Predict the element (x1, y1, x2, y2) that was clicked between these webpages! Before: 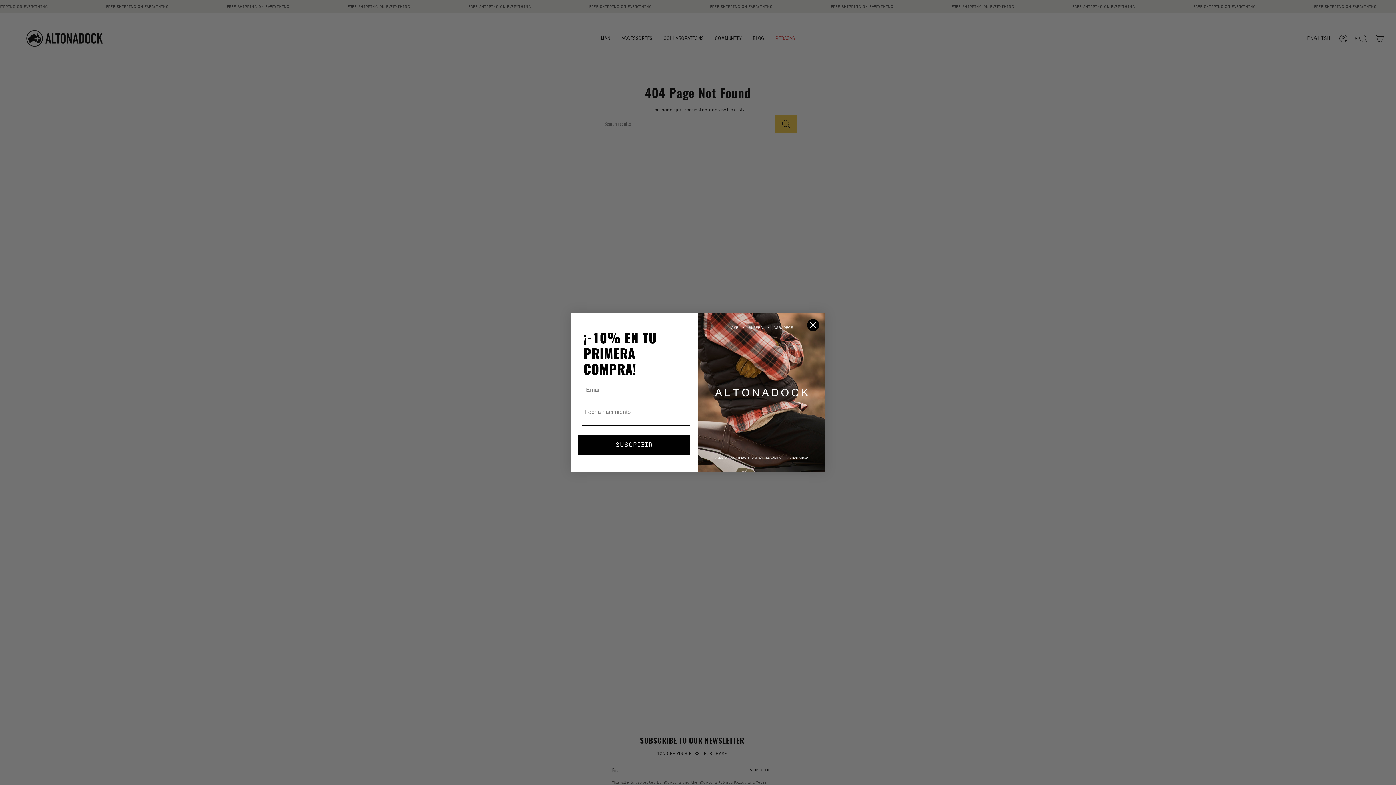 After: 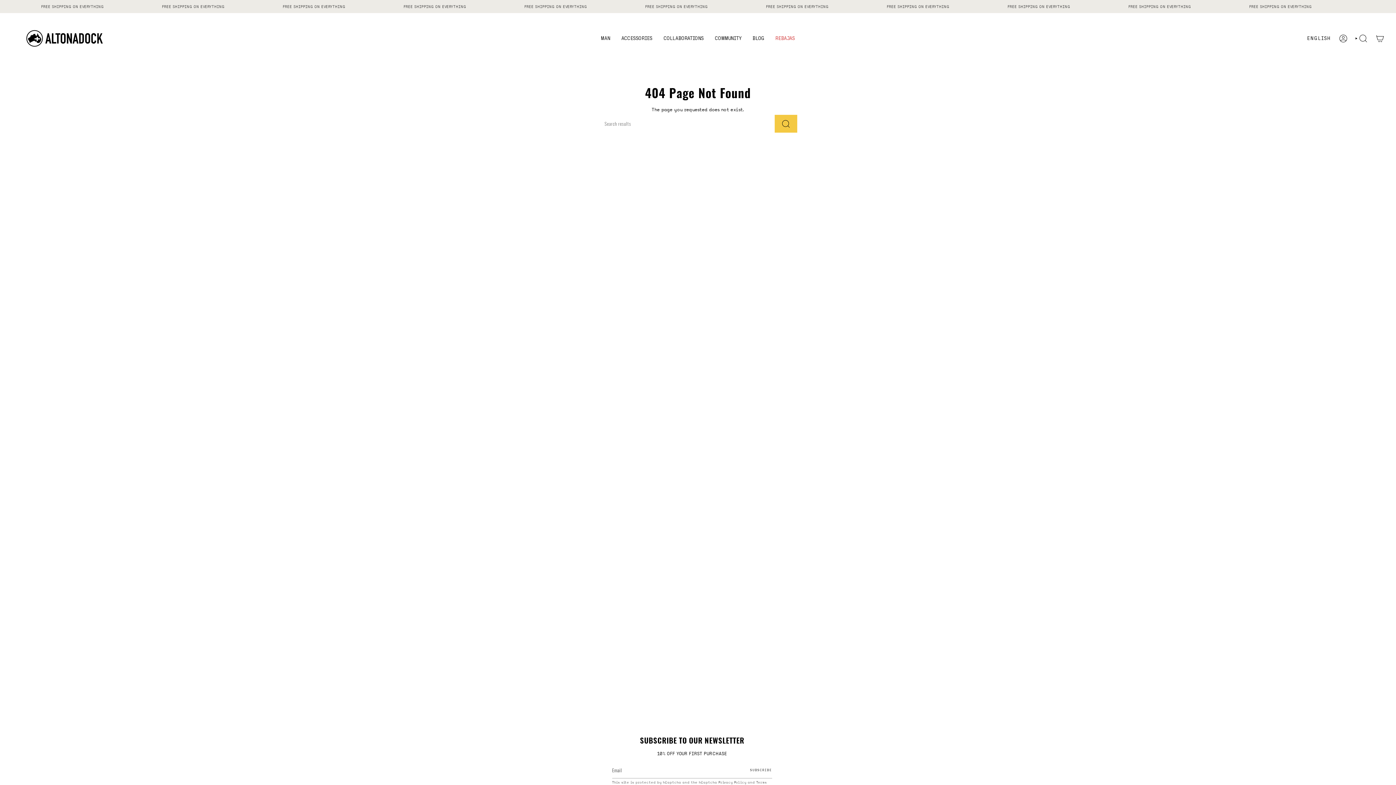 Action: label: Close dialog bbox: (806, 319, 819, 331)